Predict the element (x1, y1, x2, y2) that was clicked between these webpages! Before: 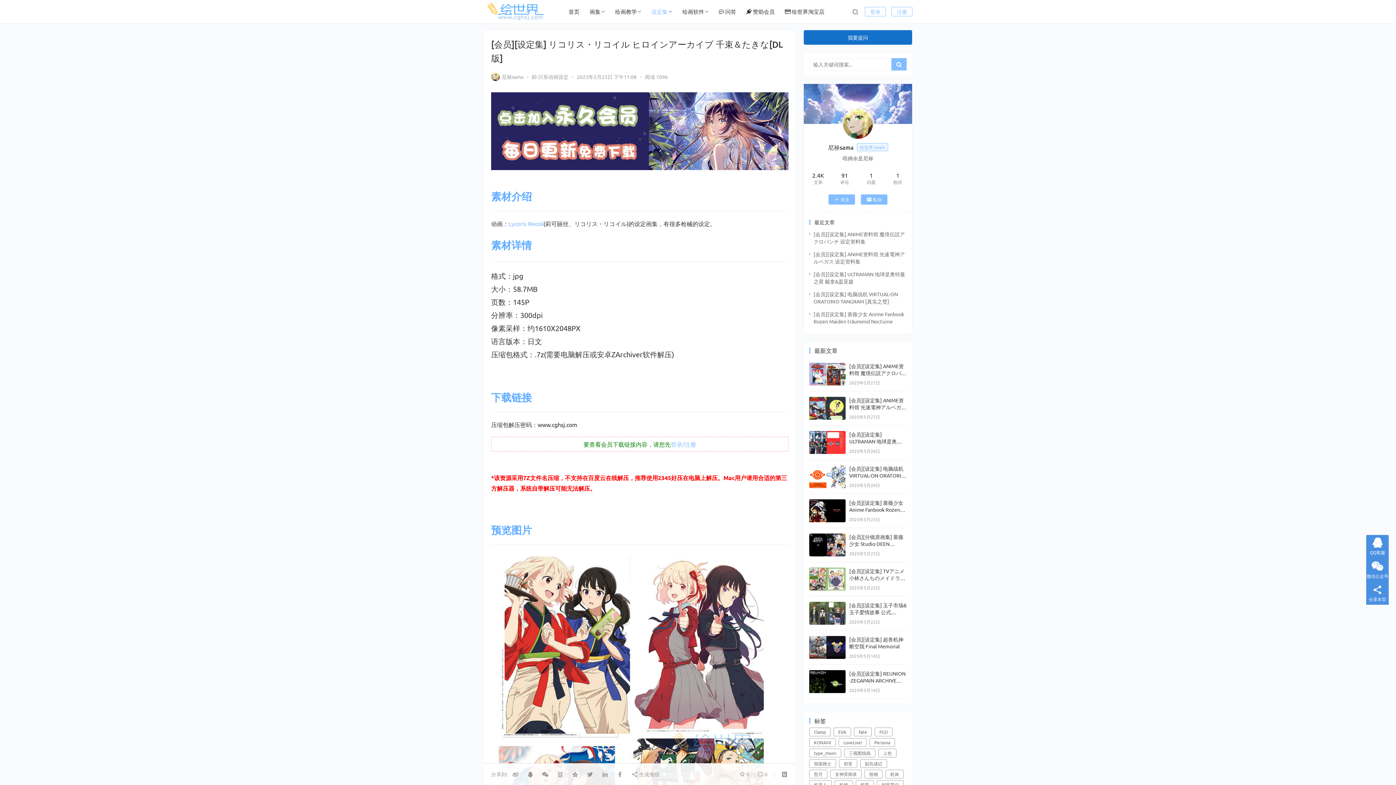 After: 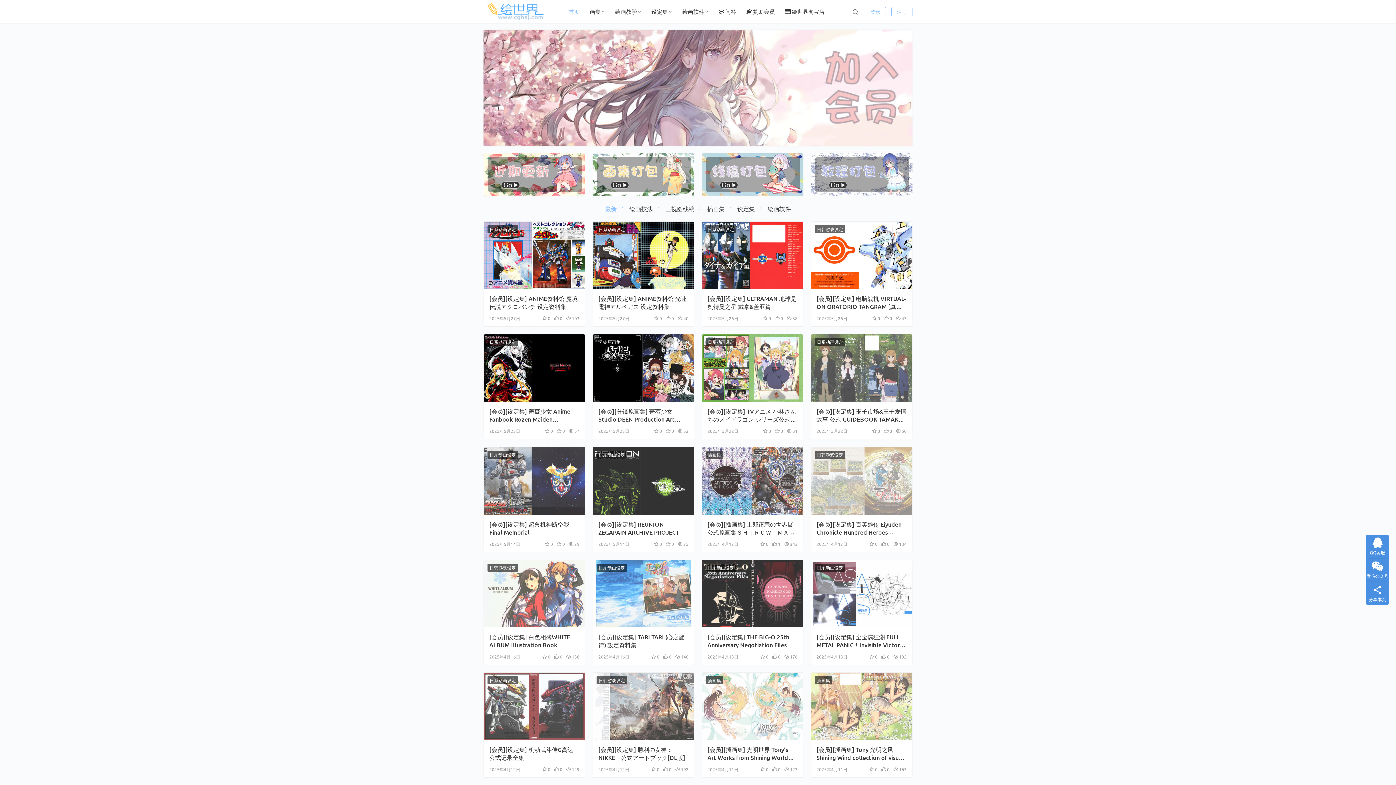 Action: label: 首页 bbox: (568, 0, 580, 23)